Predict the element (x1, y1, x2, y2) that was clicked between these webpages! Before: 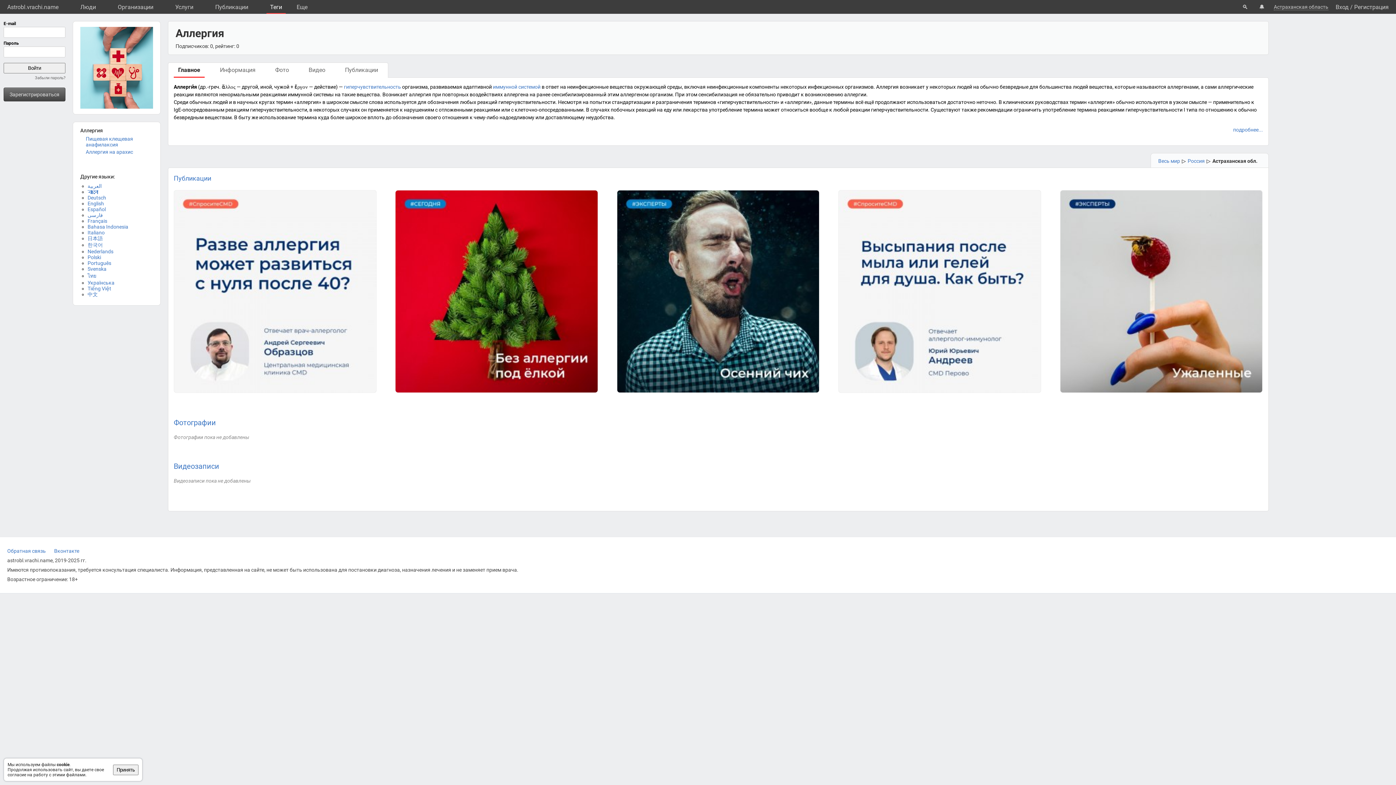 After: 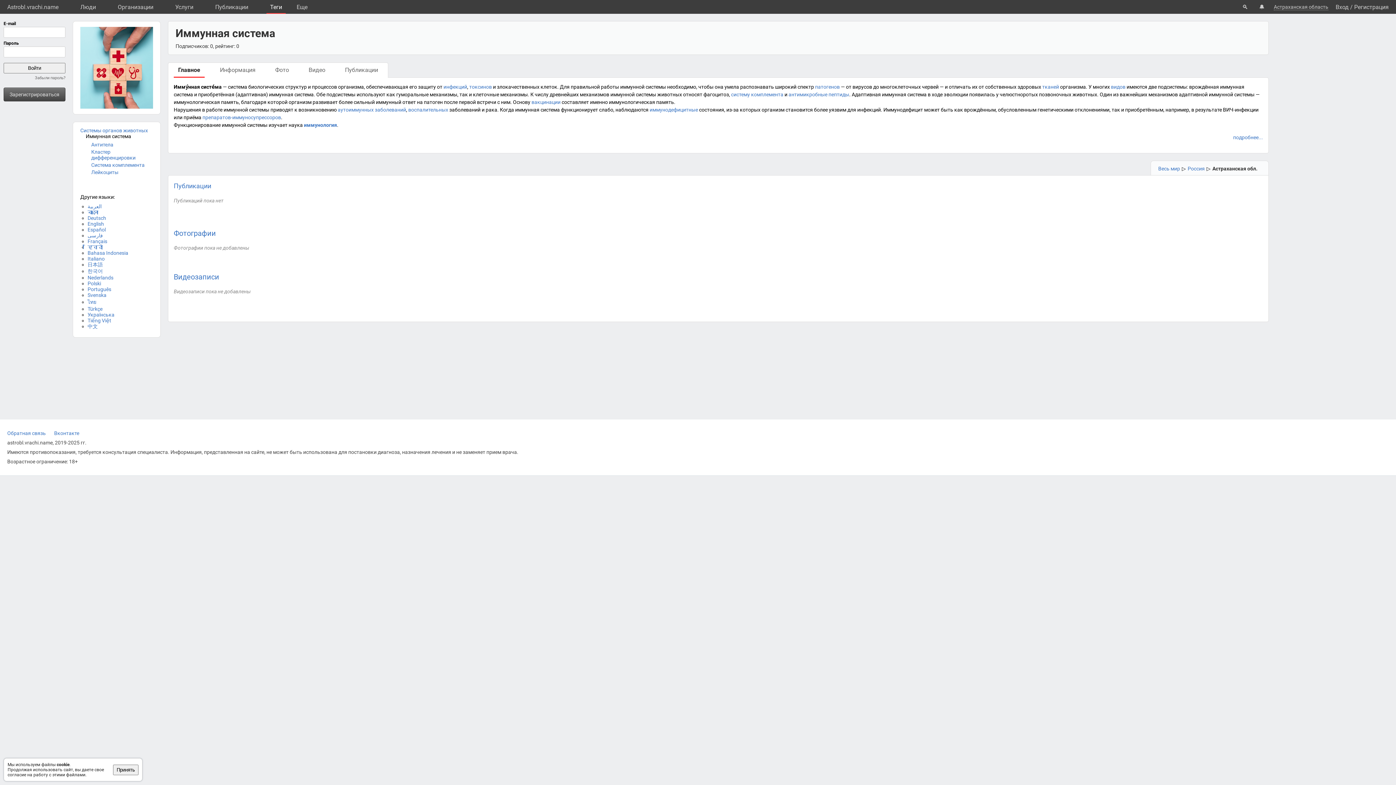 Action: bbox: (493, 84, 540, 89) label: иммунной системой